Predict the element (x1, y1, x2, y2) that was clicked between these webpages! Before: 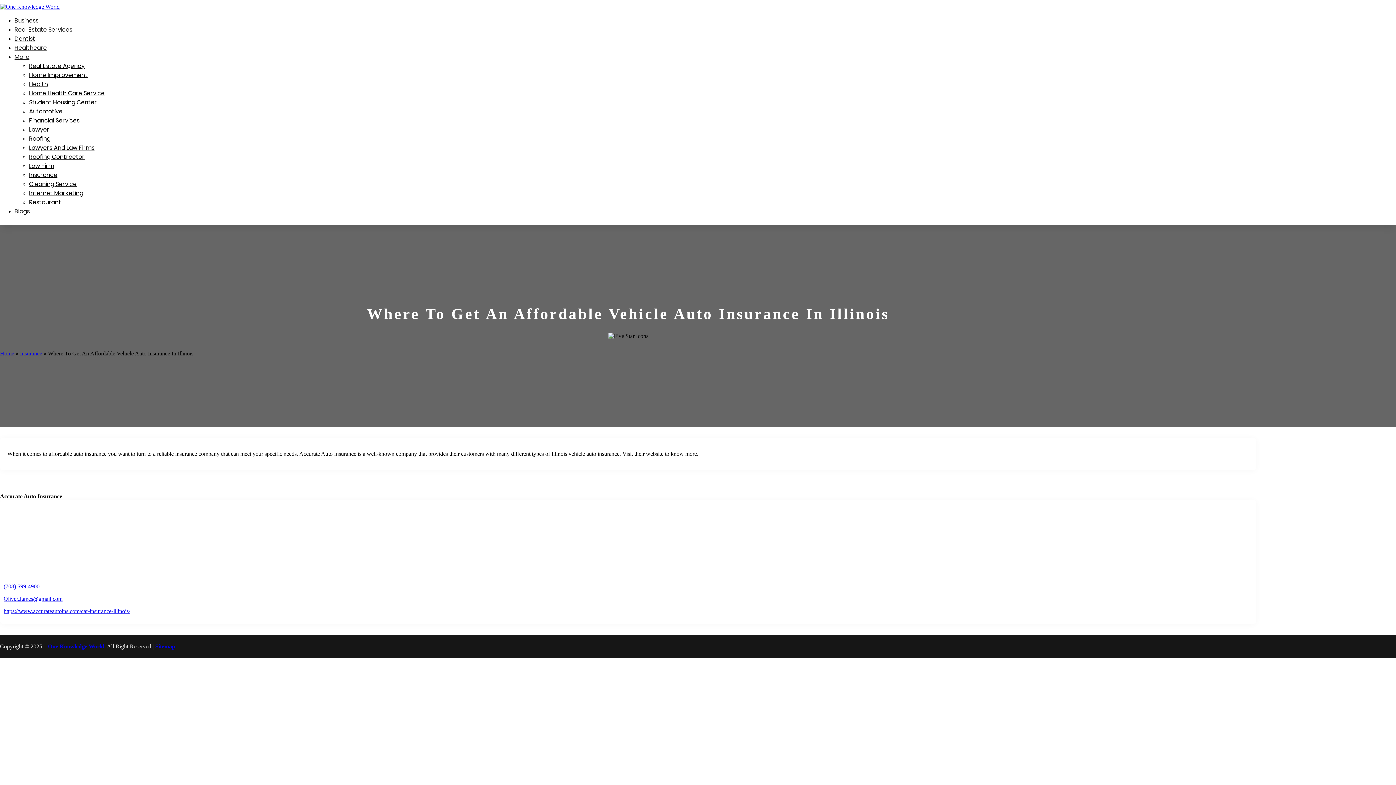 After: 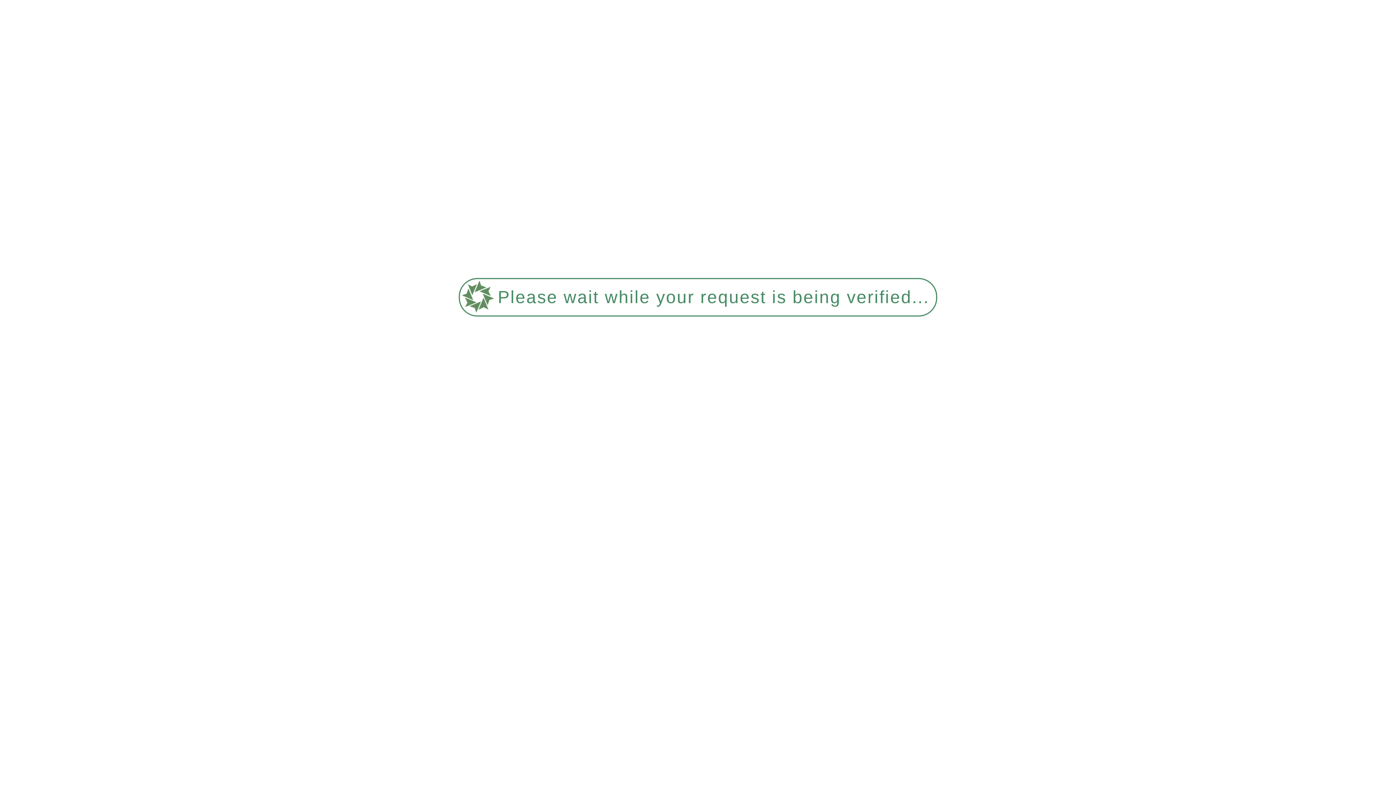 Action: bbox: (14, 43, 46, 52) label: Healthcare